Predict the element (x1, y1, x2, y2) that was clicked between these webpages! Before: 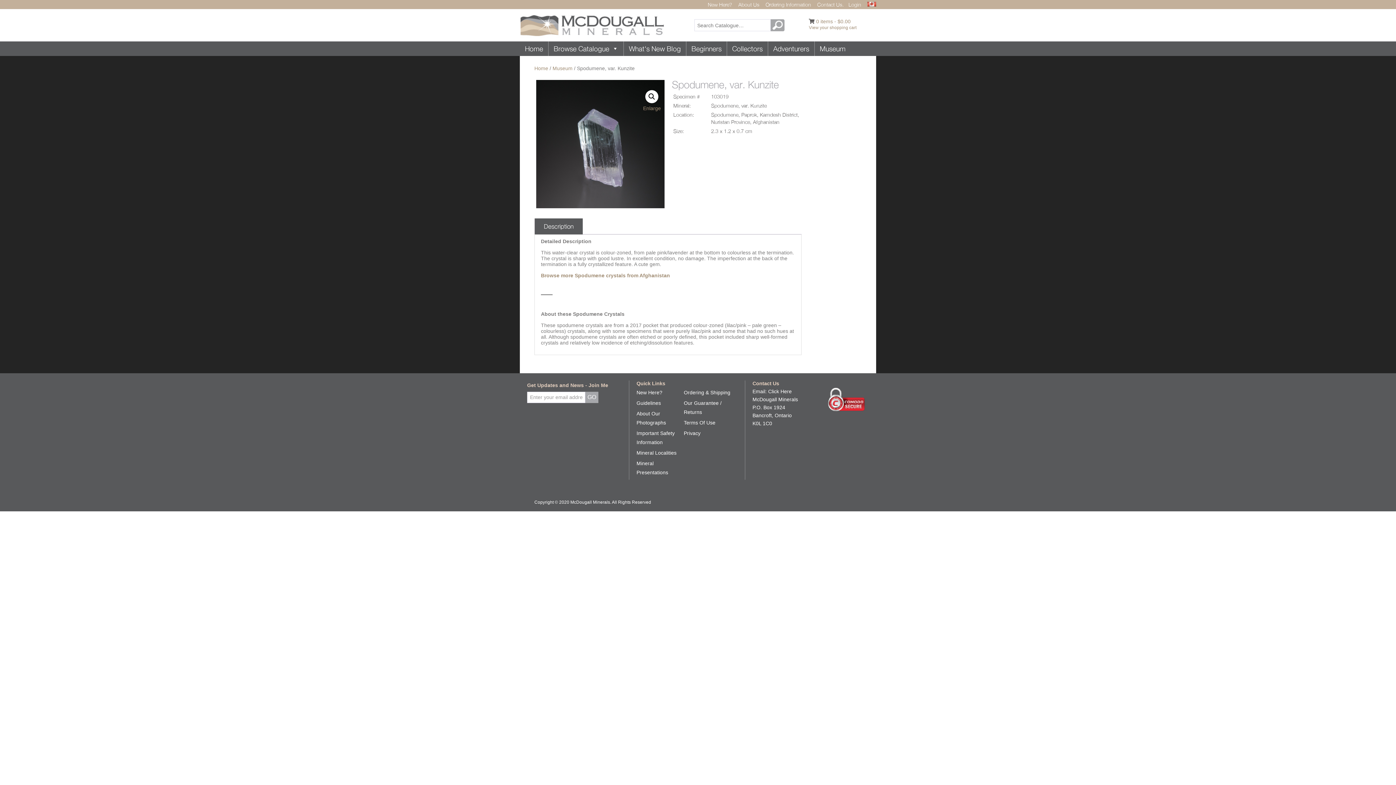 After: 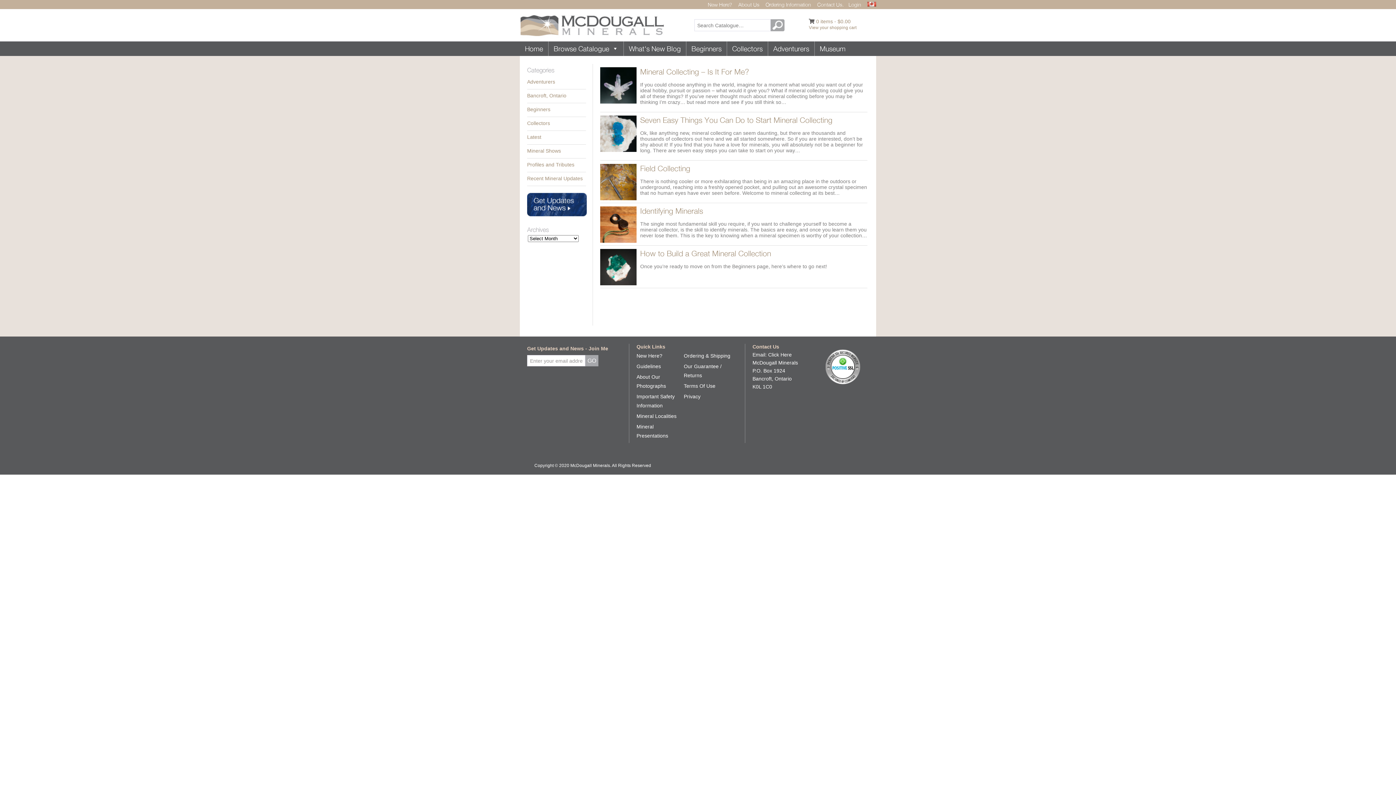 Action: label: Beginners bbox: (686, 41, 726, 56)